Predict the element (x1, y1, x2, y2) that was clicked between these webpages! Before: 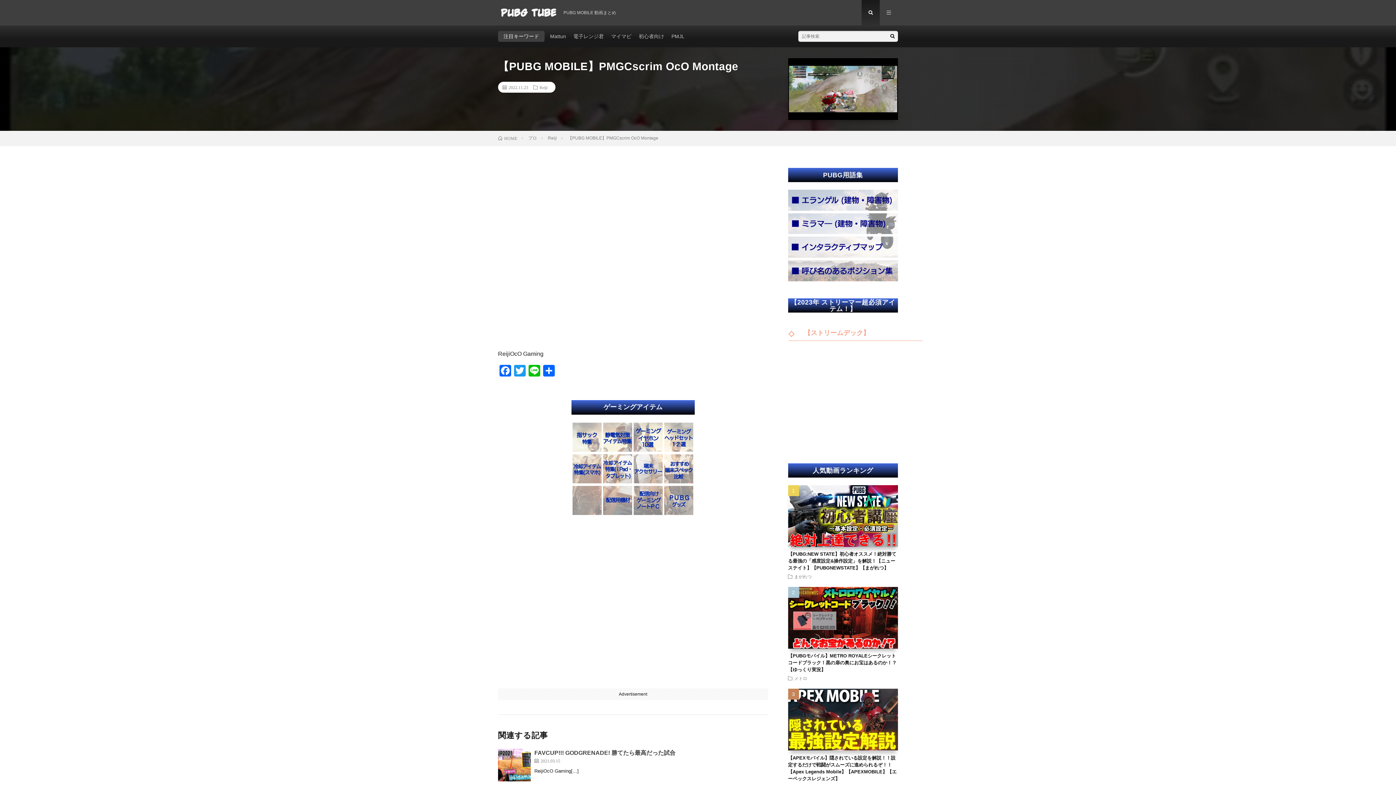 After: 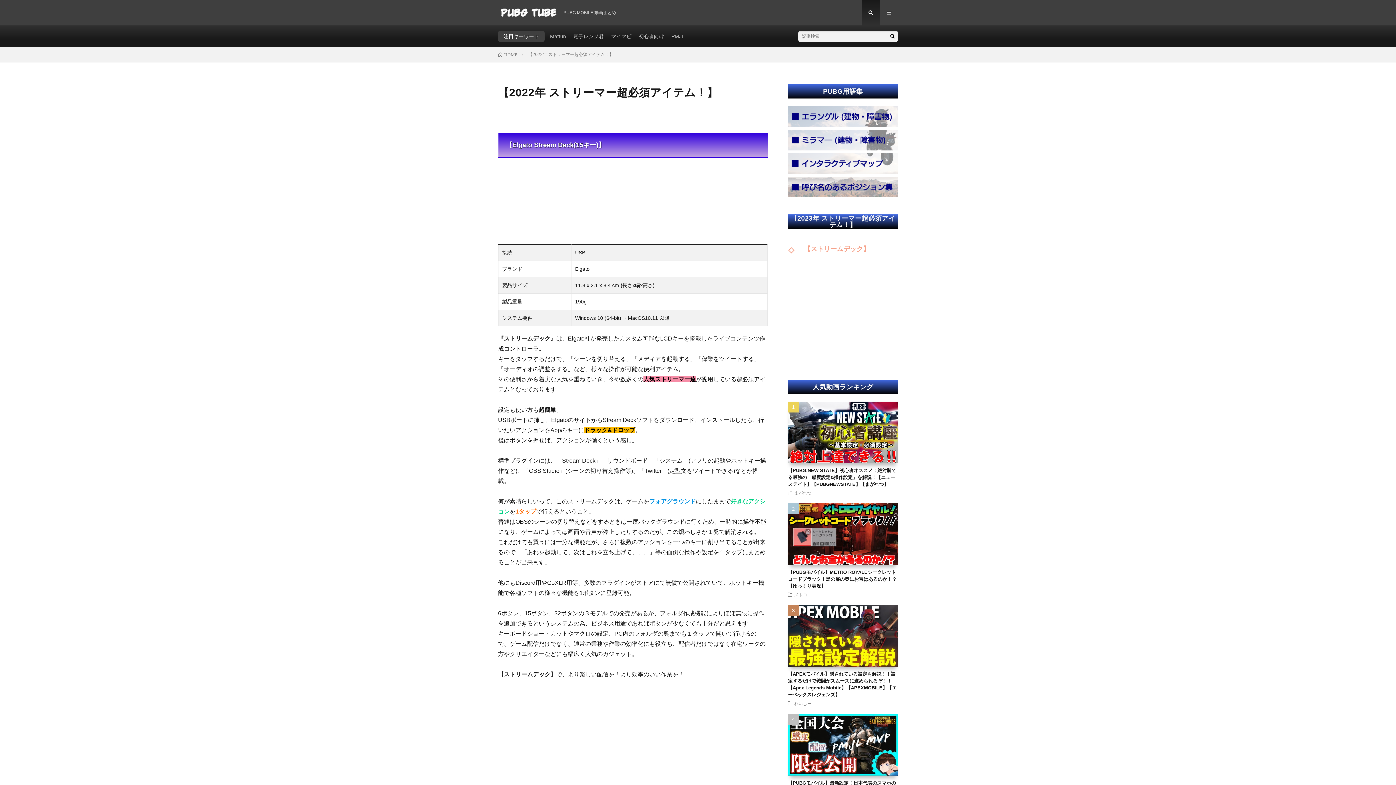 Action: label:   【ストリームデック】 bbox: (800, 329, 869, 336)